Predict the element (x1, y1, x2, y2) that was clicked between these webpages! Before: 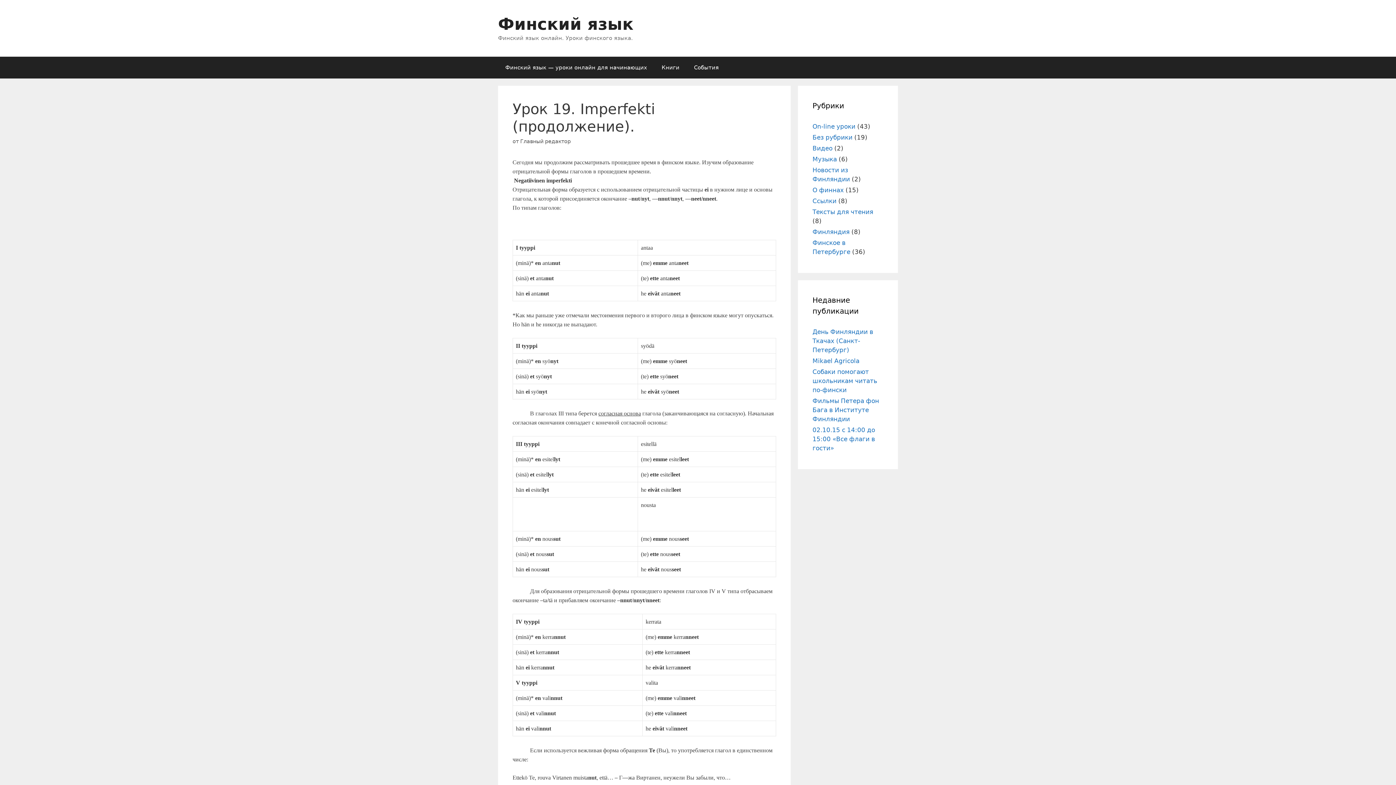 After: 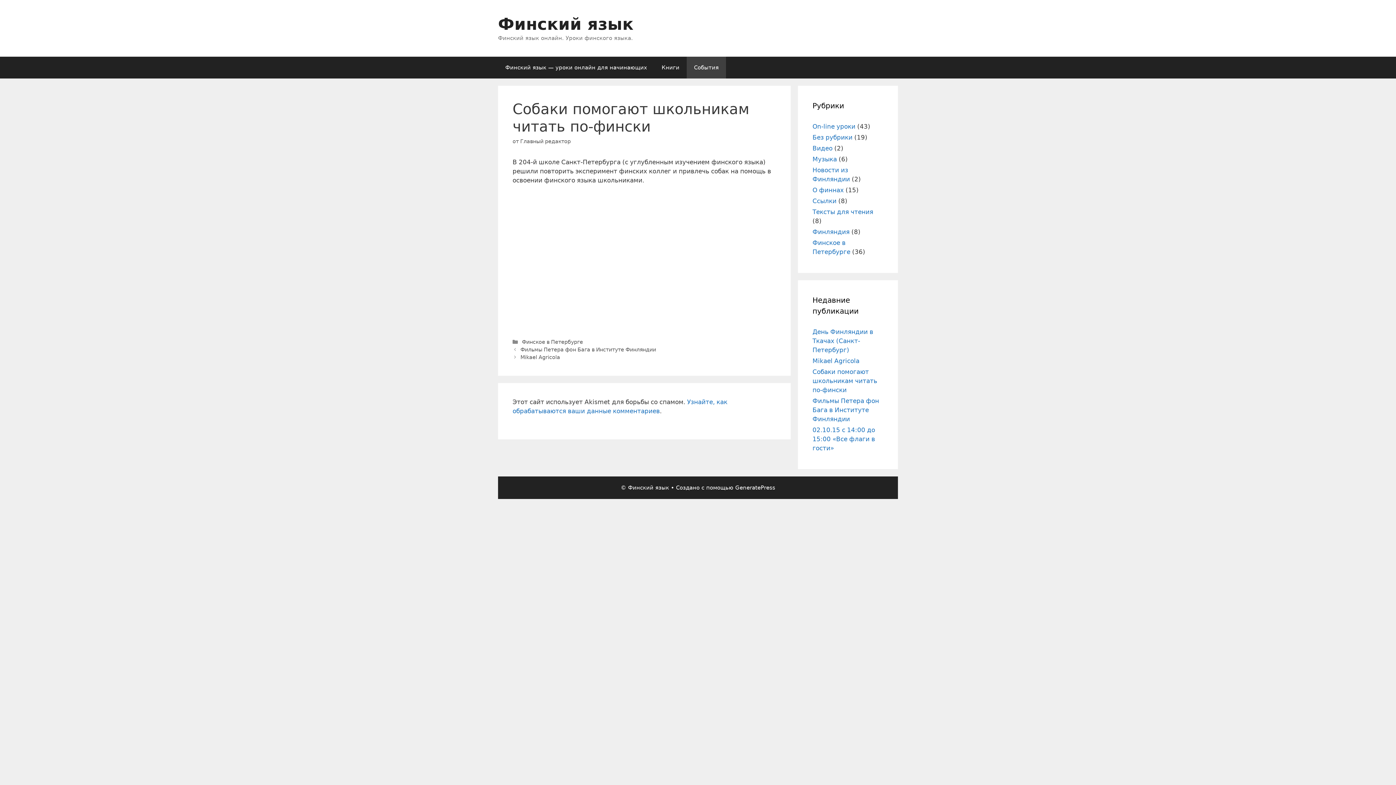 Action: label: Собаки помогают школьникам читать по-фински bbox: (812, 368, 877, 393)